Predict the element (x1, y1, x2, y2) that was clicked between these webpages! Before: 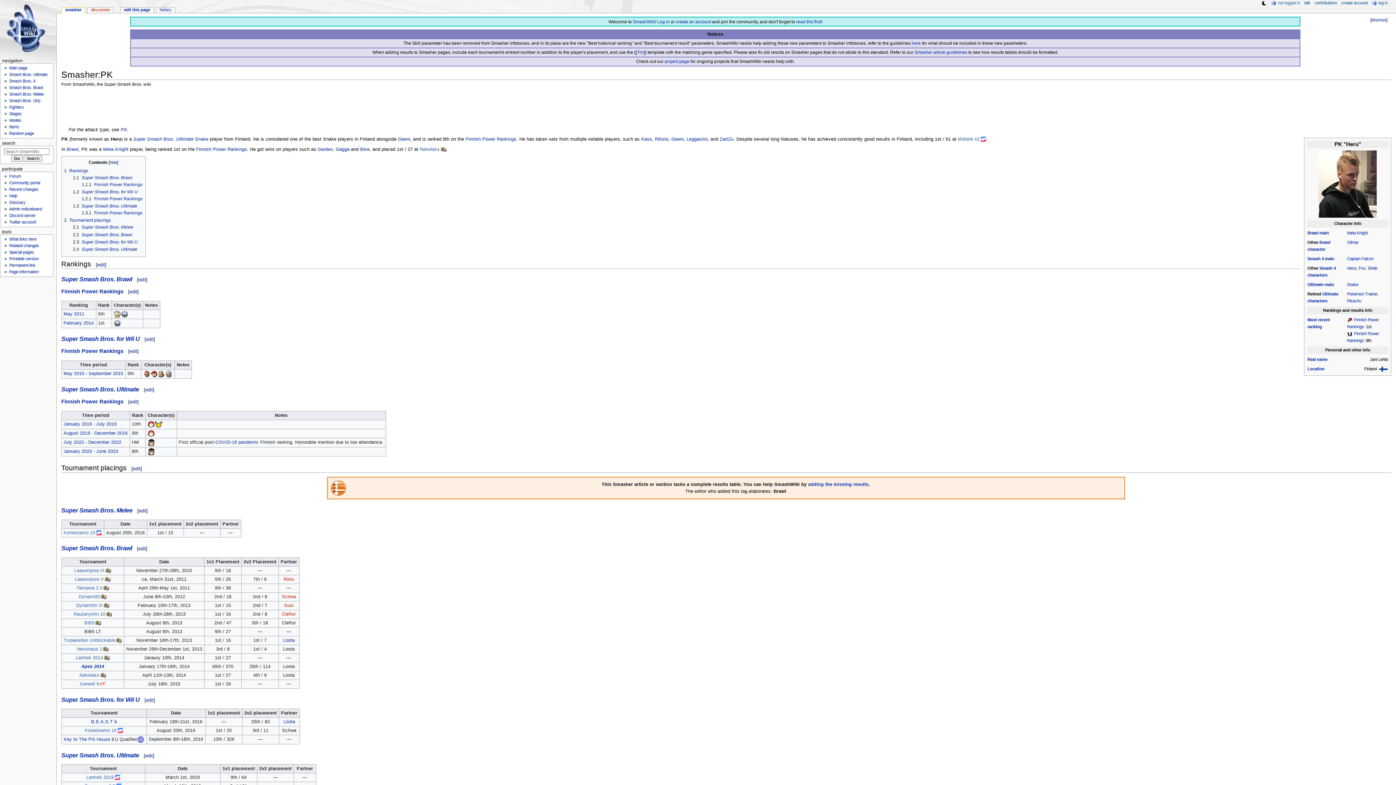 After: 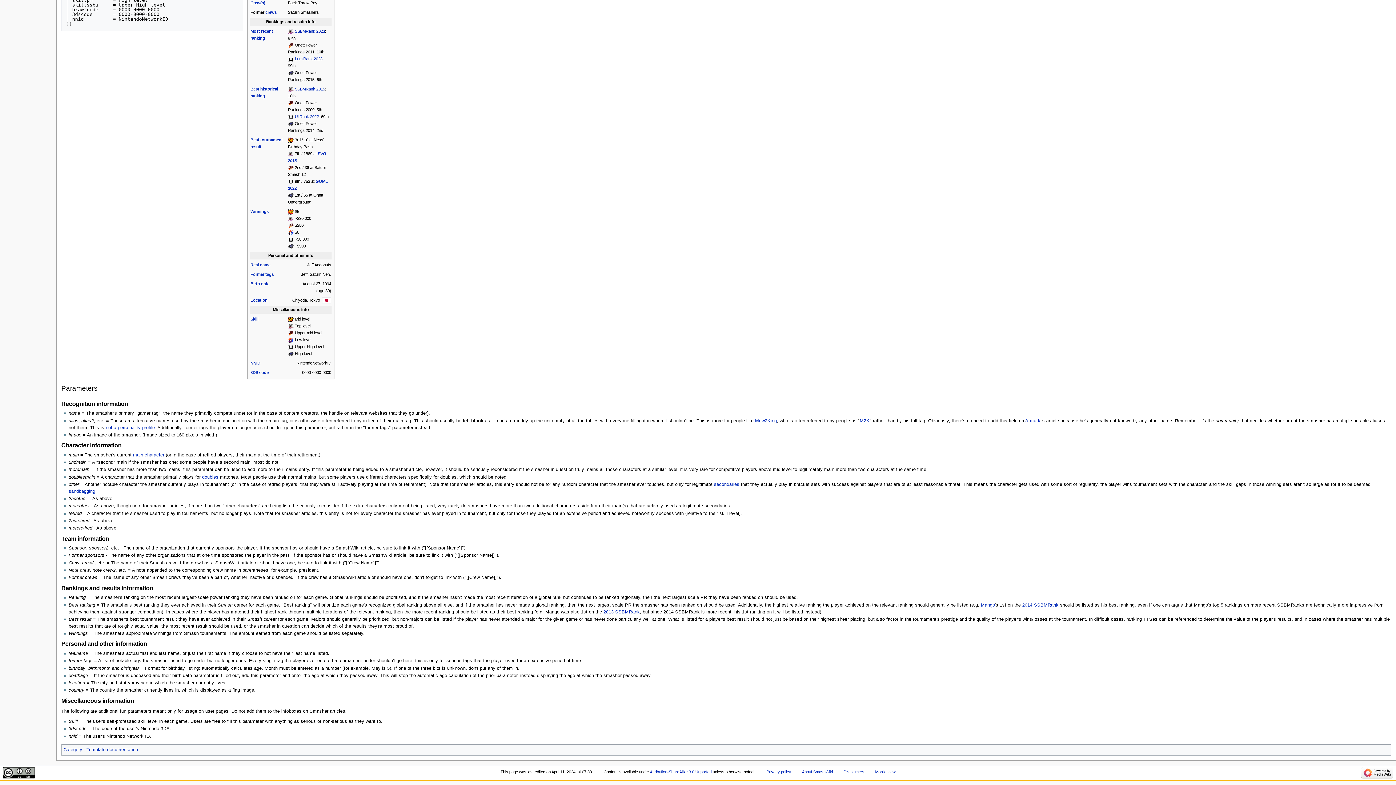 Action: bbox: (1307, 366, 1324, 371) label: Location